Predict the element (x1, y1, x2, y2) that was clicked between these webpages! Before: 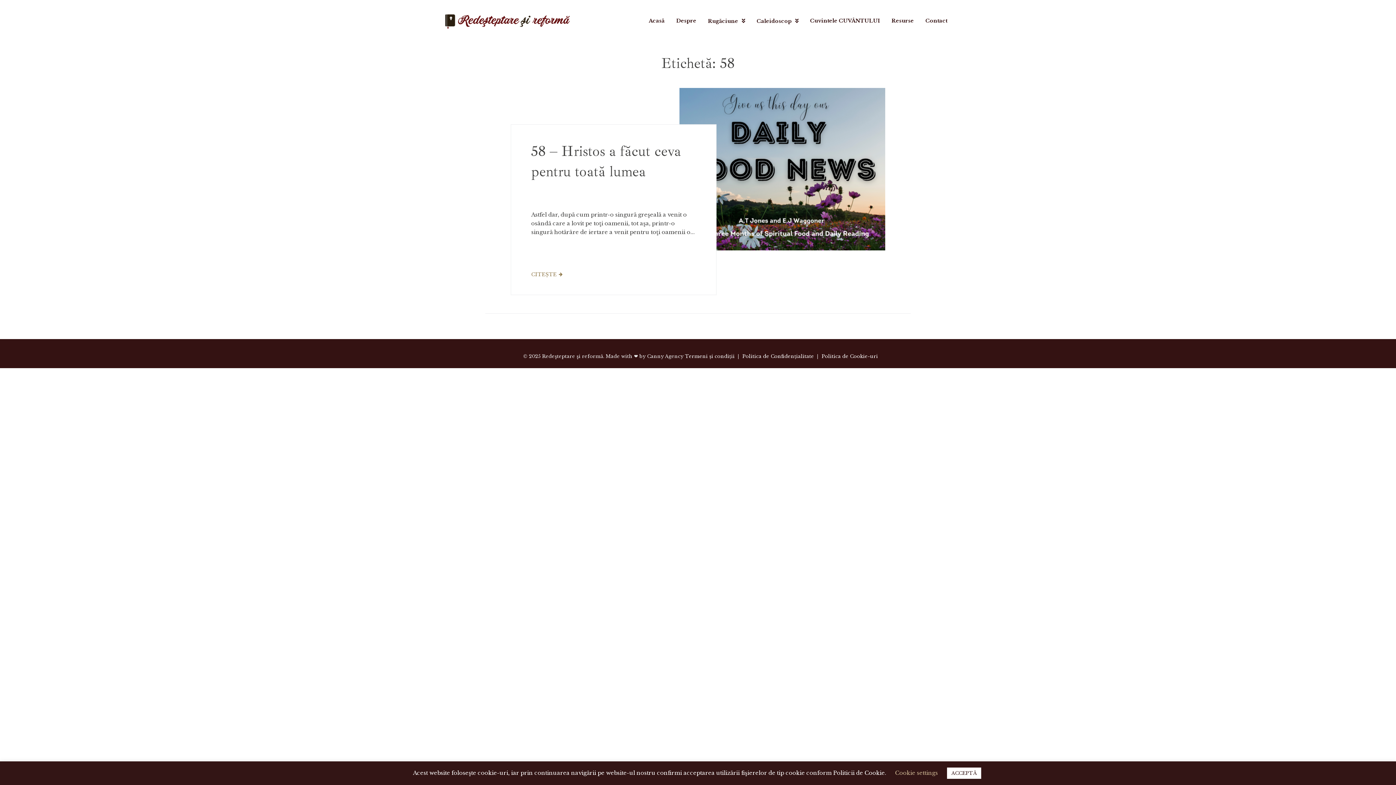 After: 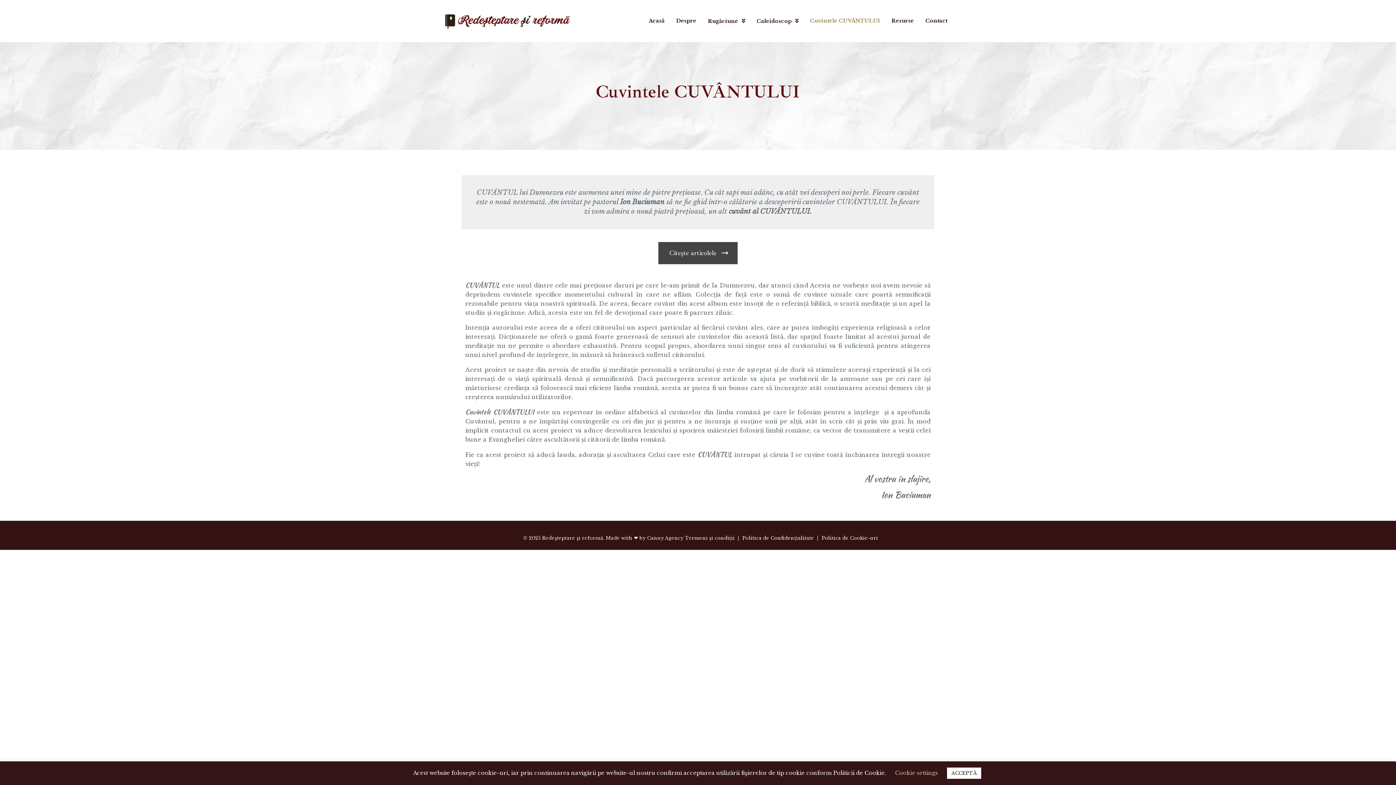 Action: bbox: (810, 18, 880, 23) label: Cuvintele CUVÂNTULUI